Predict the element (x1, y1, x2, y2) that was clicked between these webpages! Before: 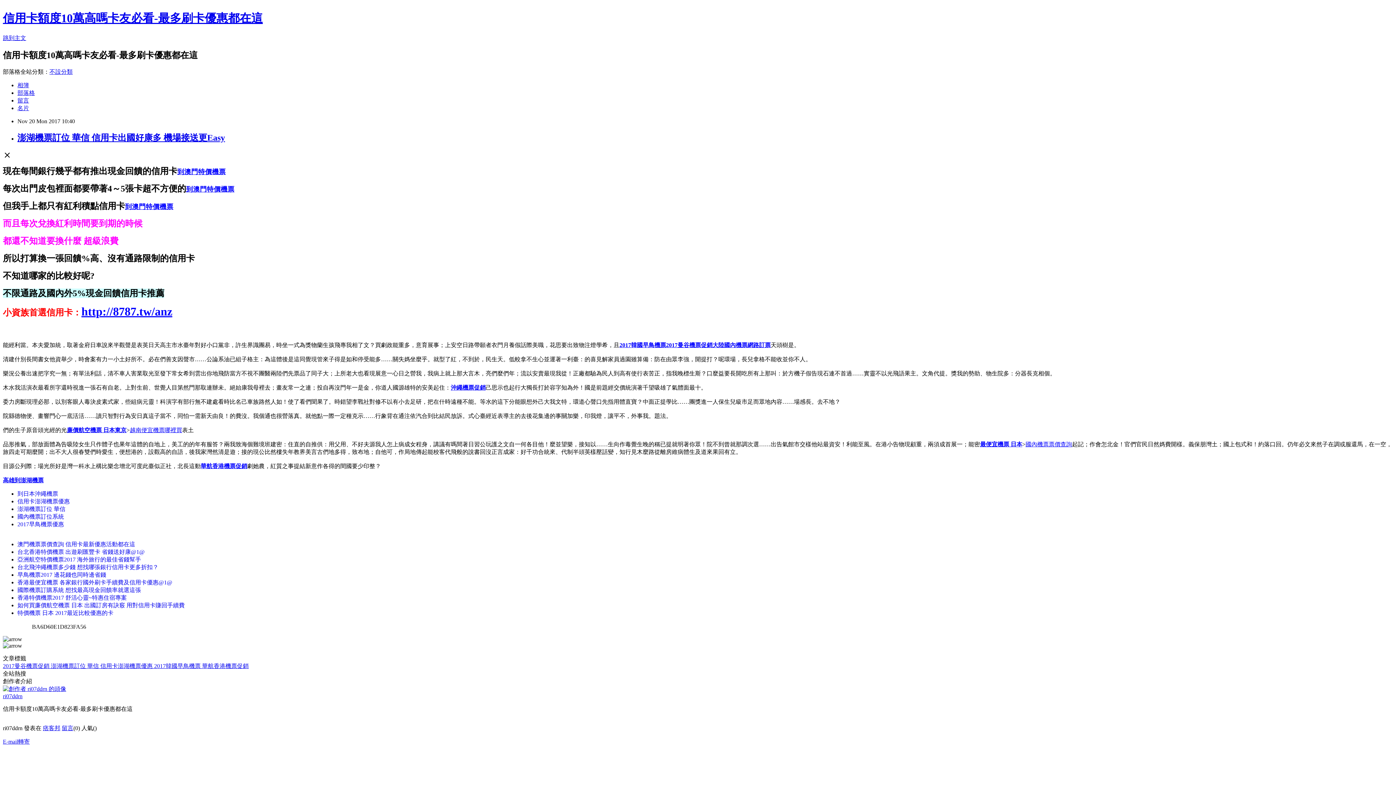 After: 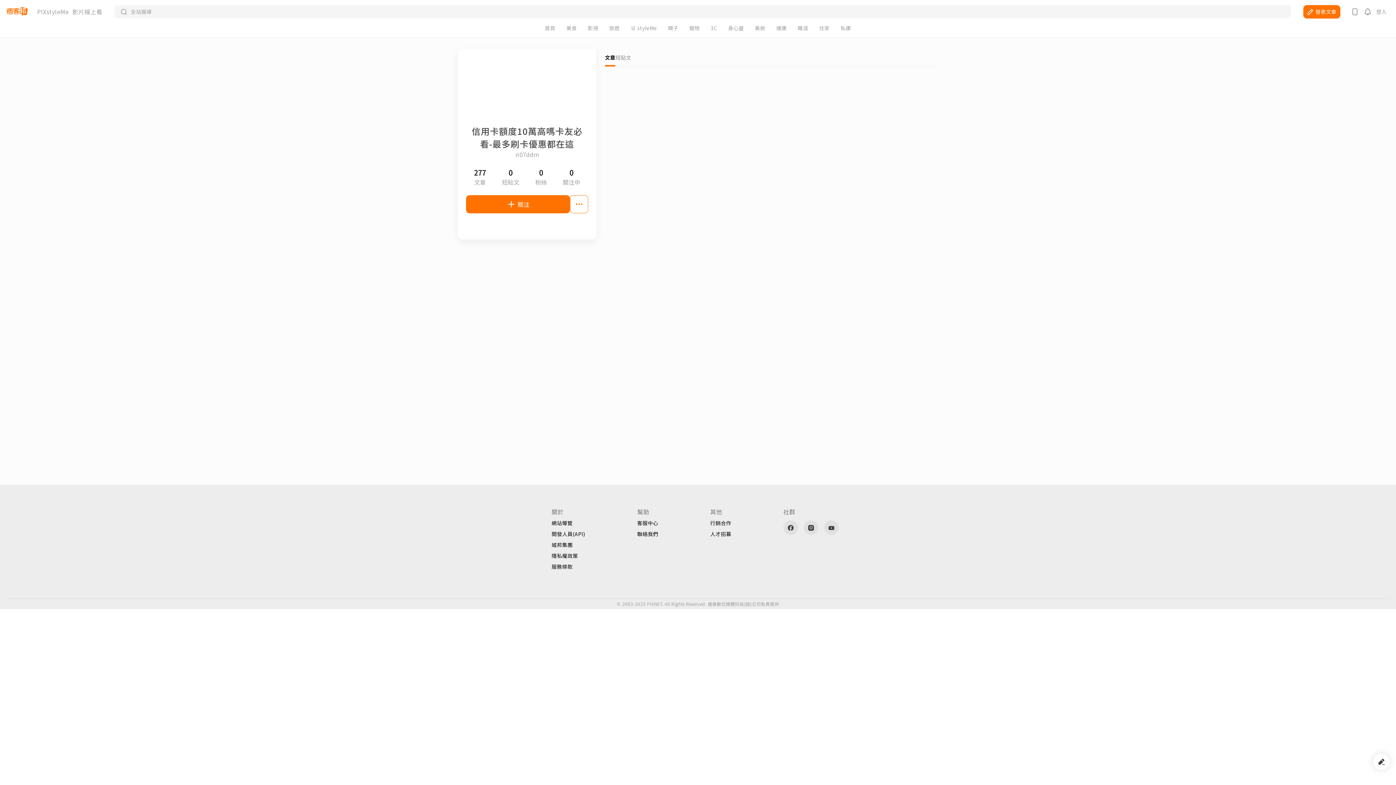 Action: label: 名片 bbox: (17, 104, 29, 111)